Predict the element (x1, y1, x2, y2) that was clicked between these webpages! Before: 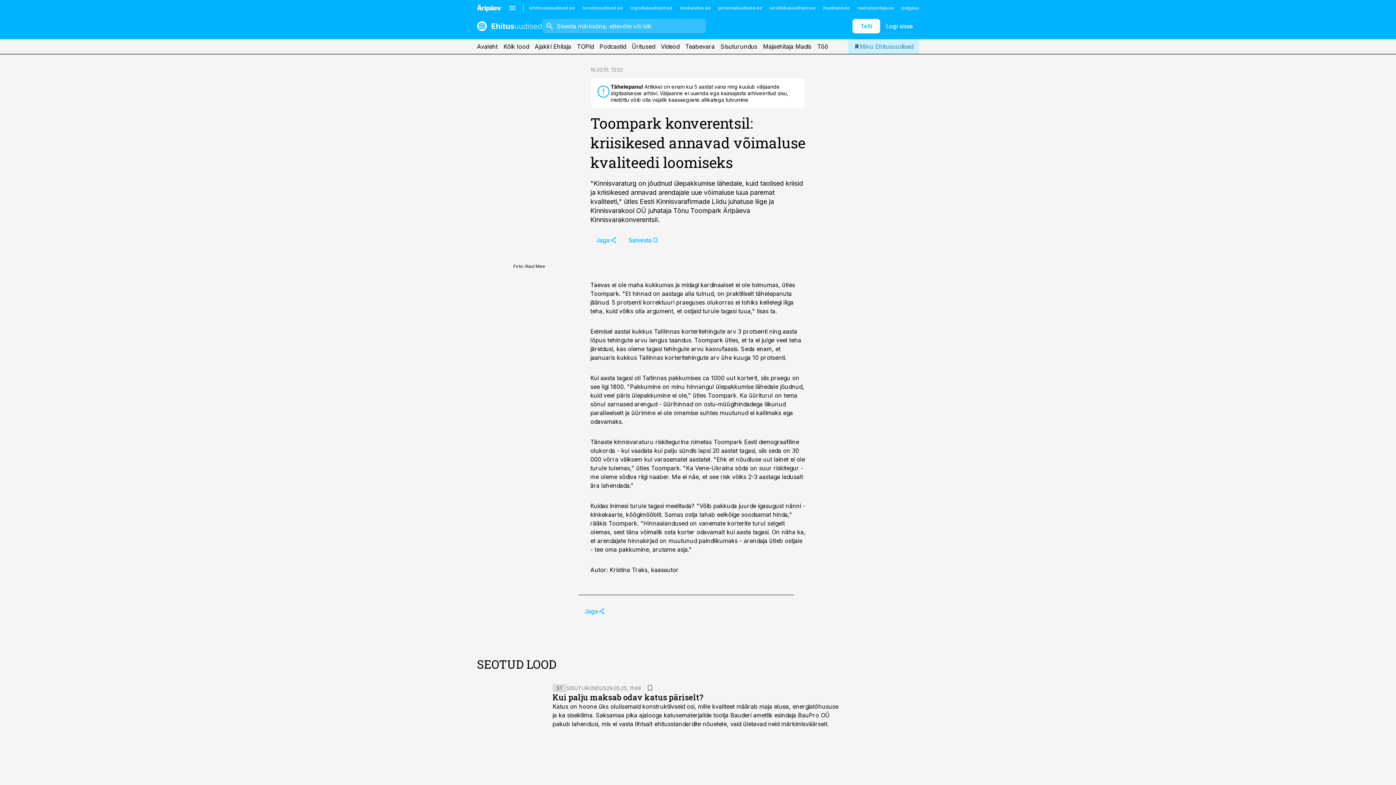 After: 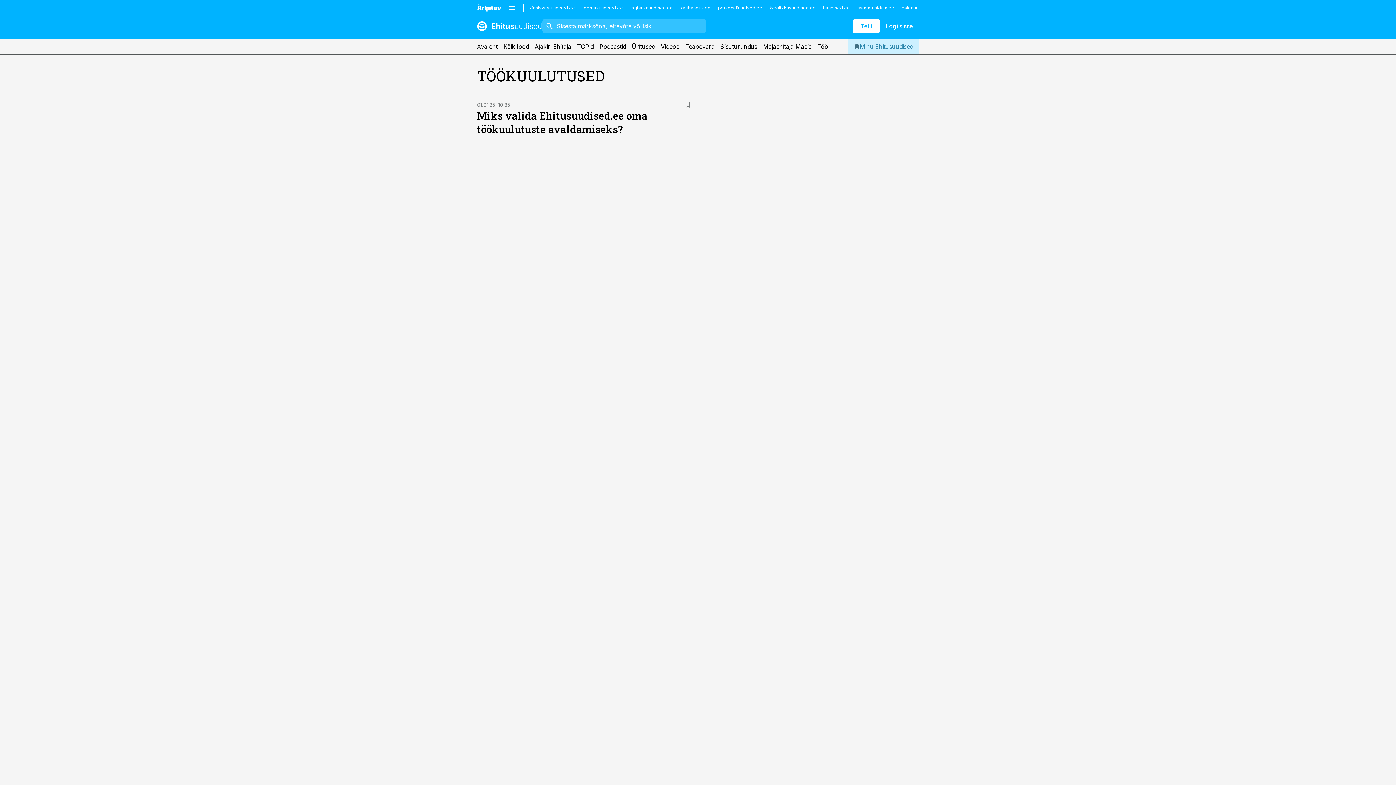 Action: label: Töö bbox: (817, 39, 828, 53)